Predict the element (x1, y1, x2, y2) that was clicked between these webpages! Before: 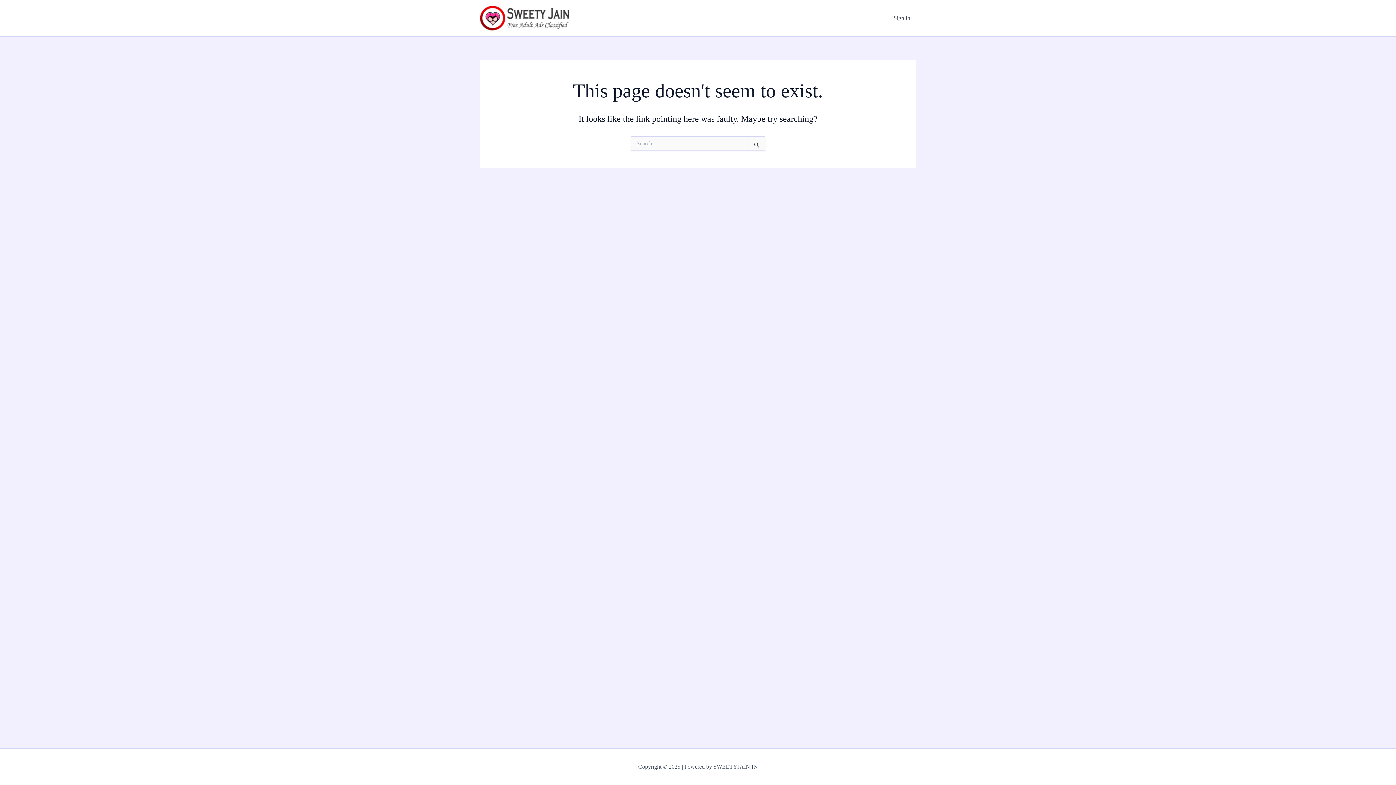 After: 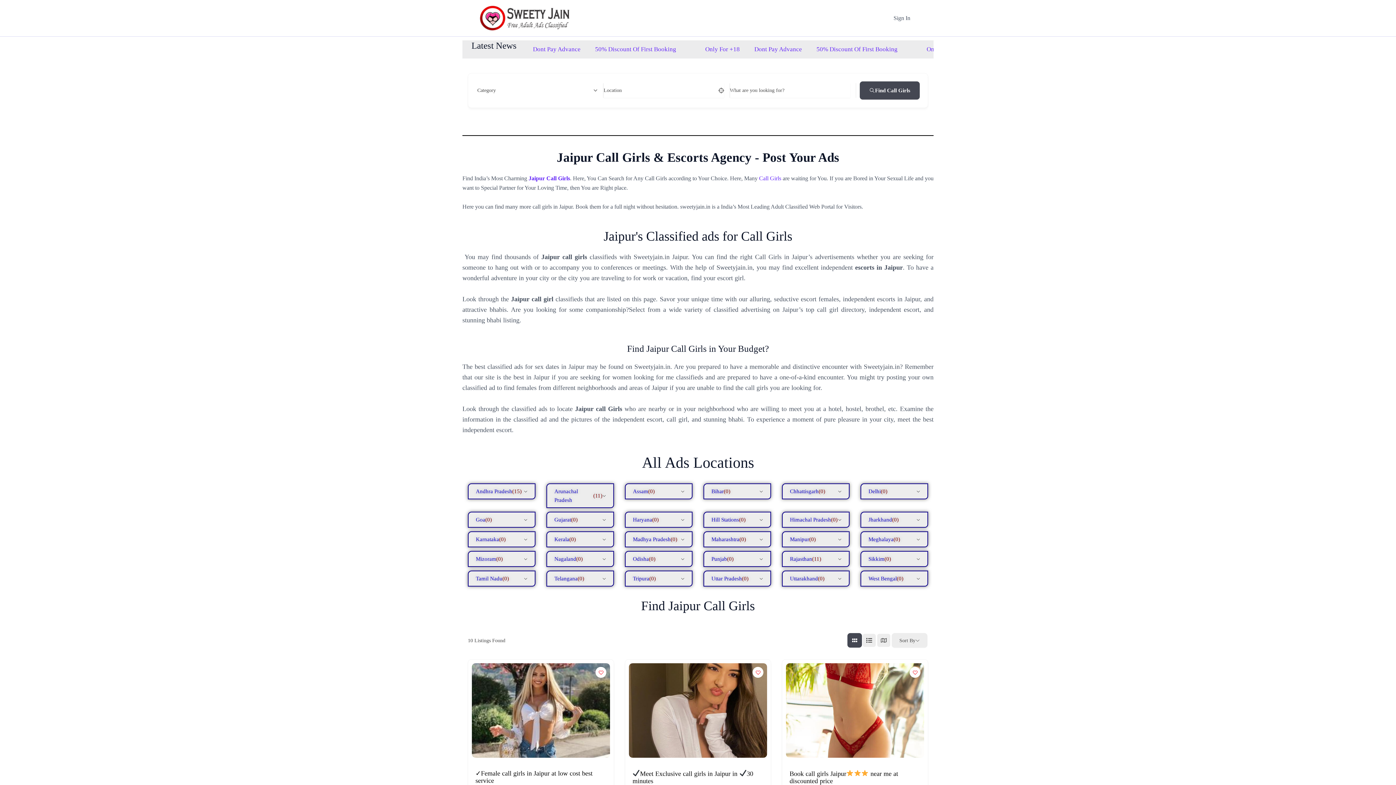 Action: bbox: (480, 5, 569, 30)